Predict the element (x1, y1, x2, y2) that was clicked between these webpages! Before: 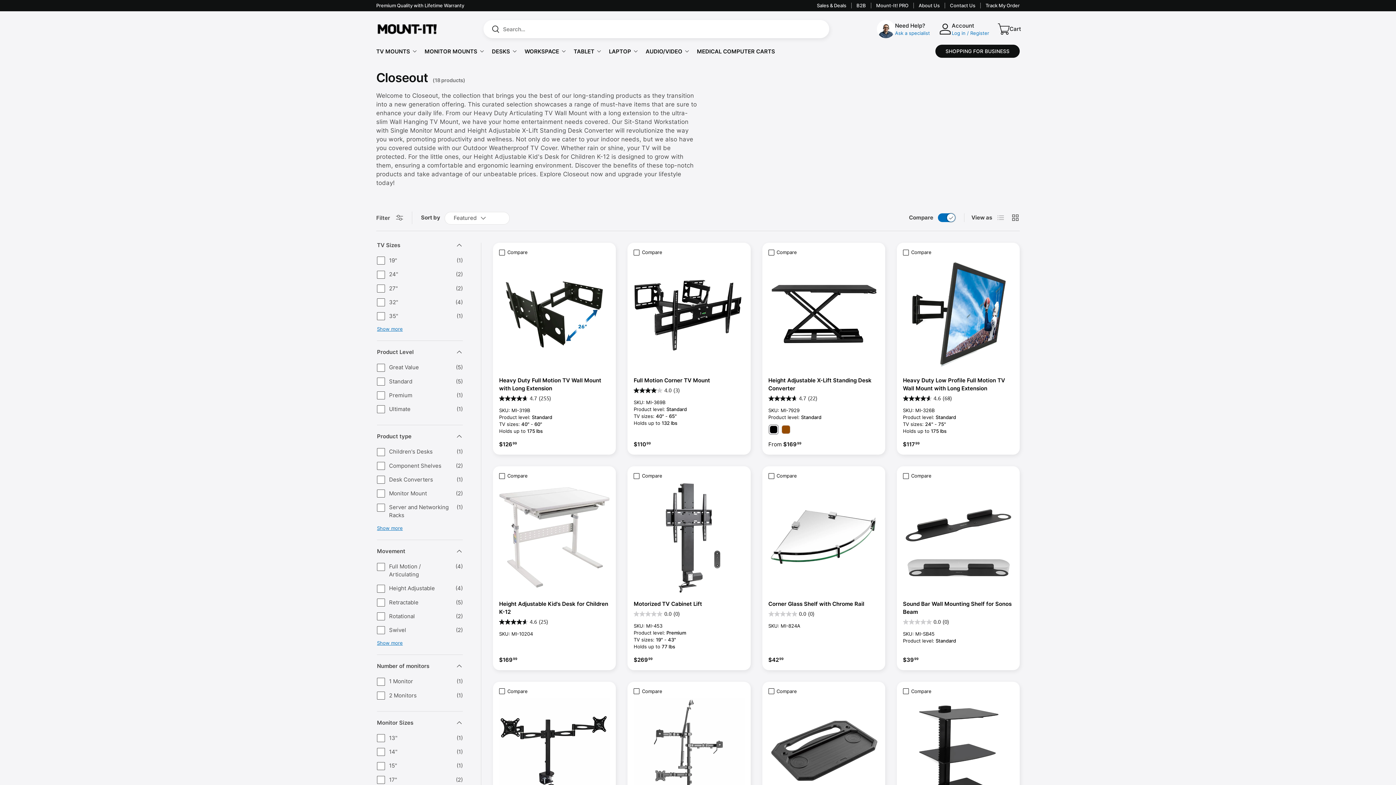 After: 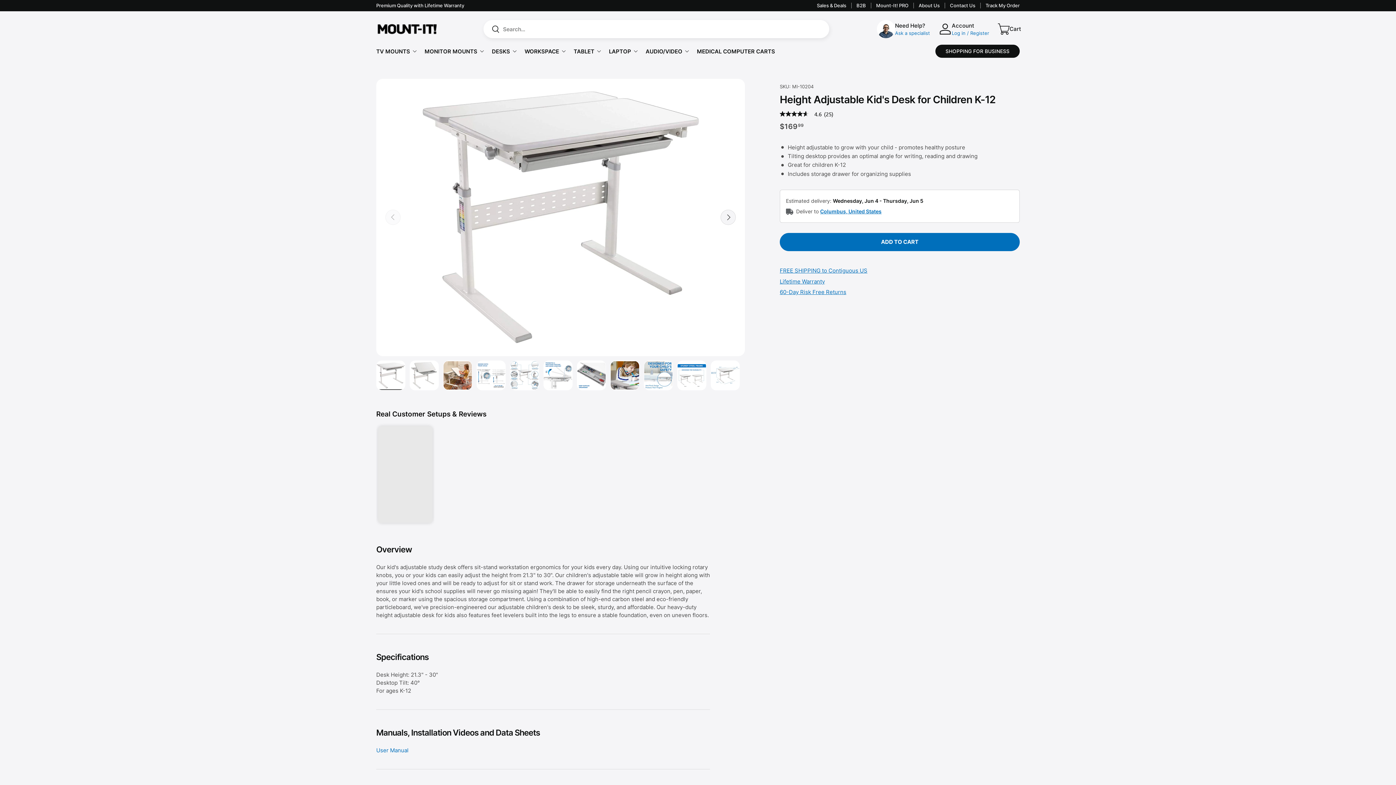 Action: label: Height Adjustable Kid's Desk for Children K-12 bbox: (499, 600, 608, 615)